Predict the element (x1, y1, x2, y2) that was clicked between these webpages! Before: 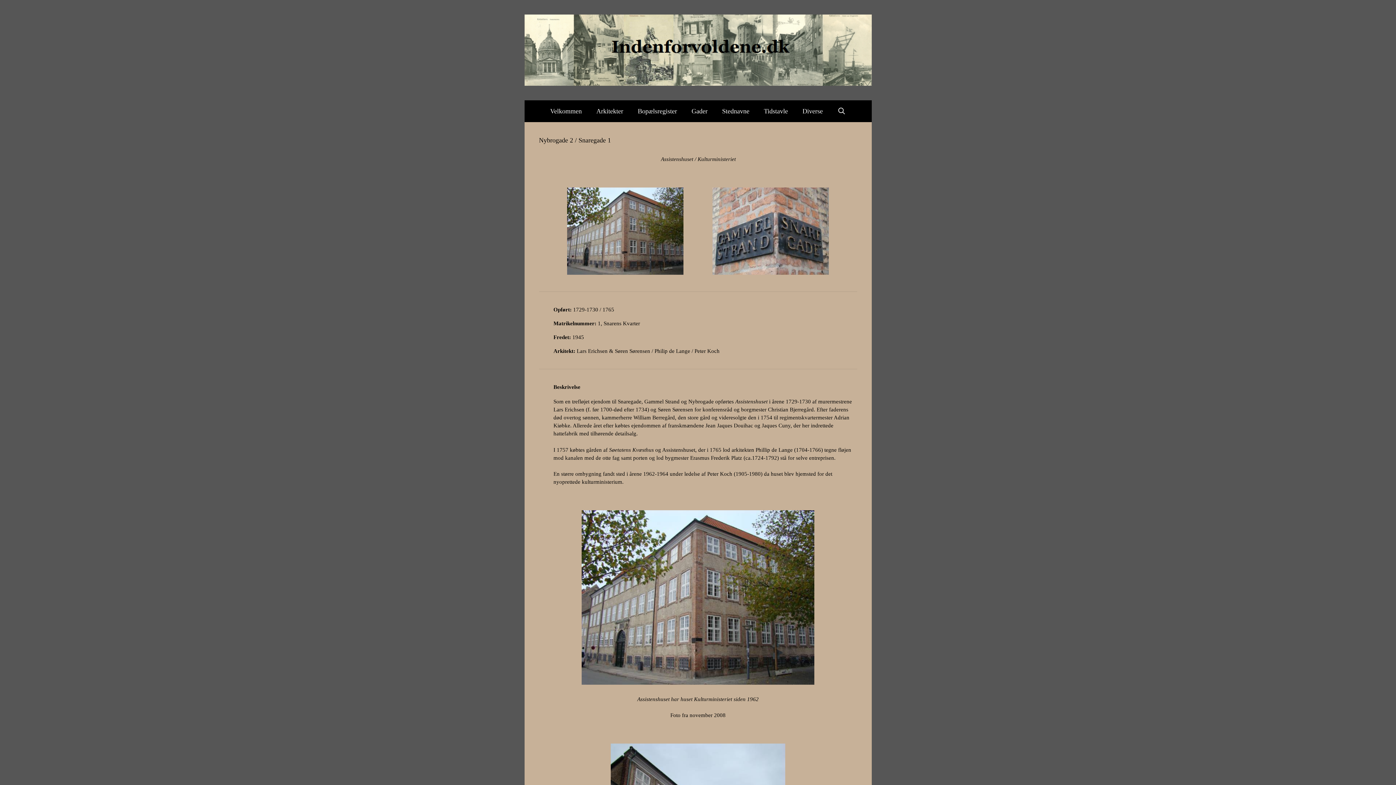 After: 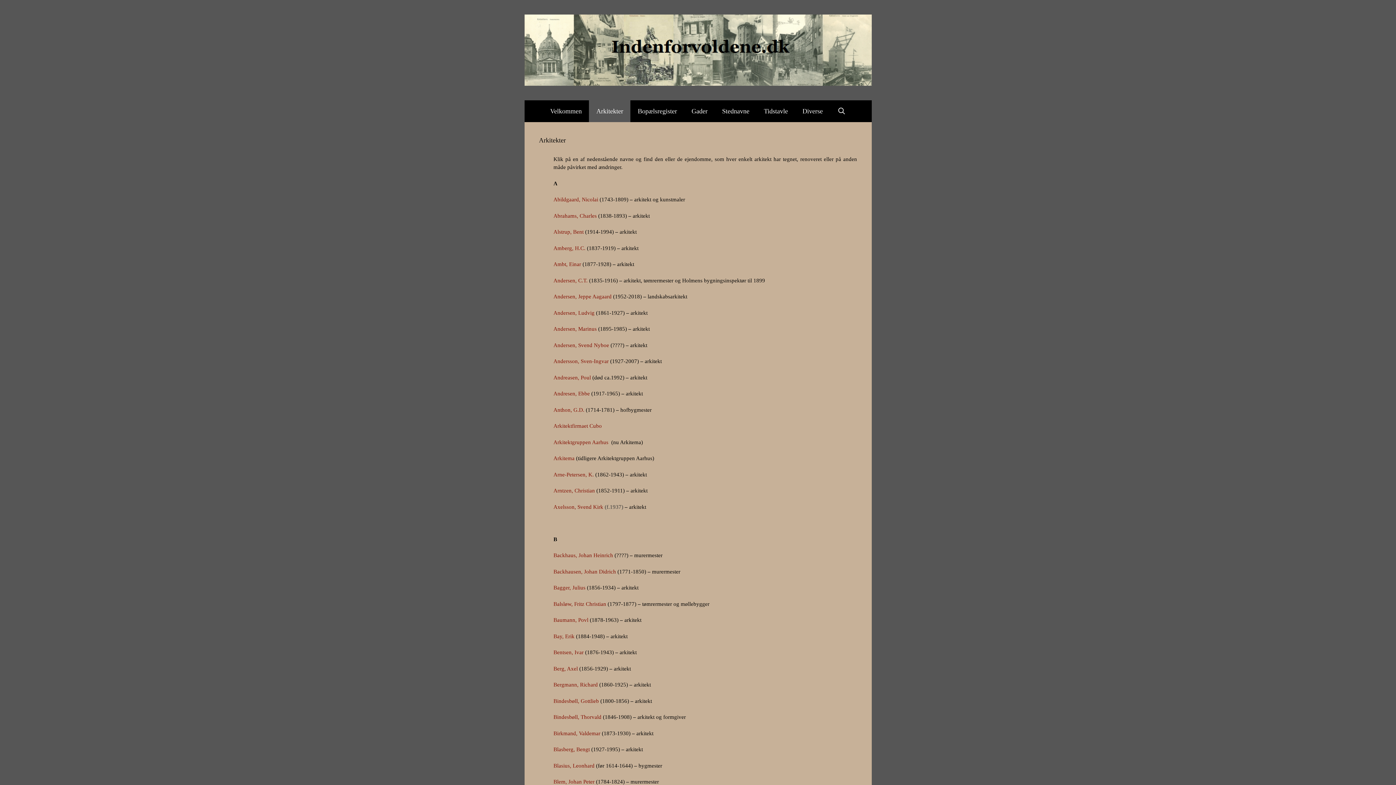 Action: bbox: (589, 100, 630, 122) label: Arkitekter